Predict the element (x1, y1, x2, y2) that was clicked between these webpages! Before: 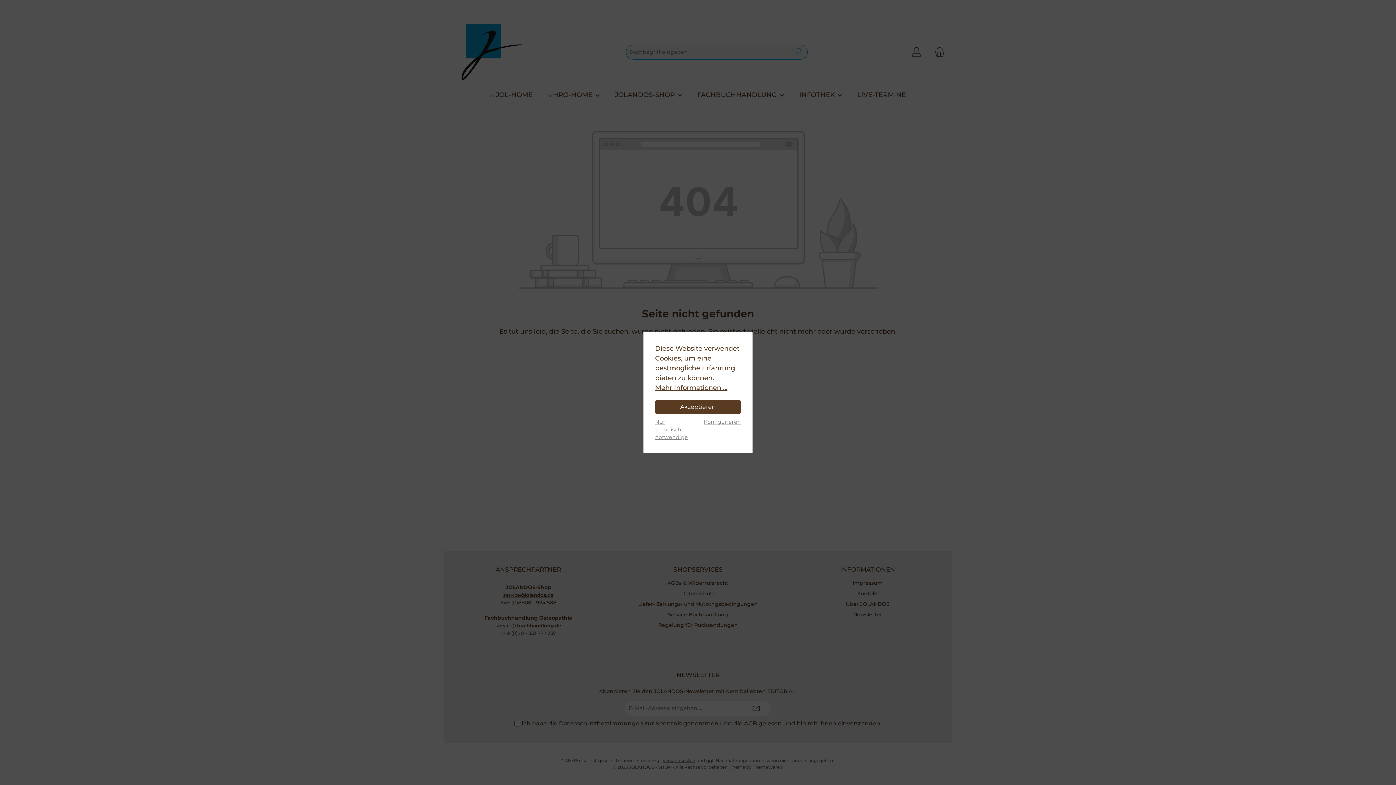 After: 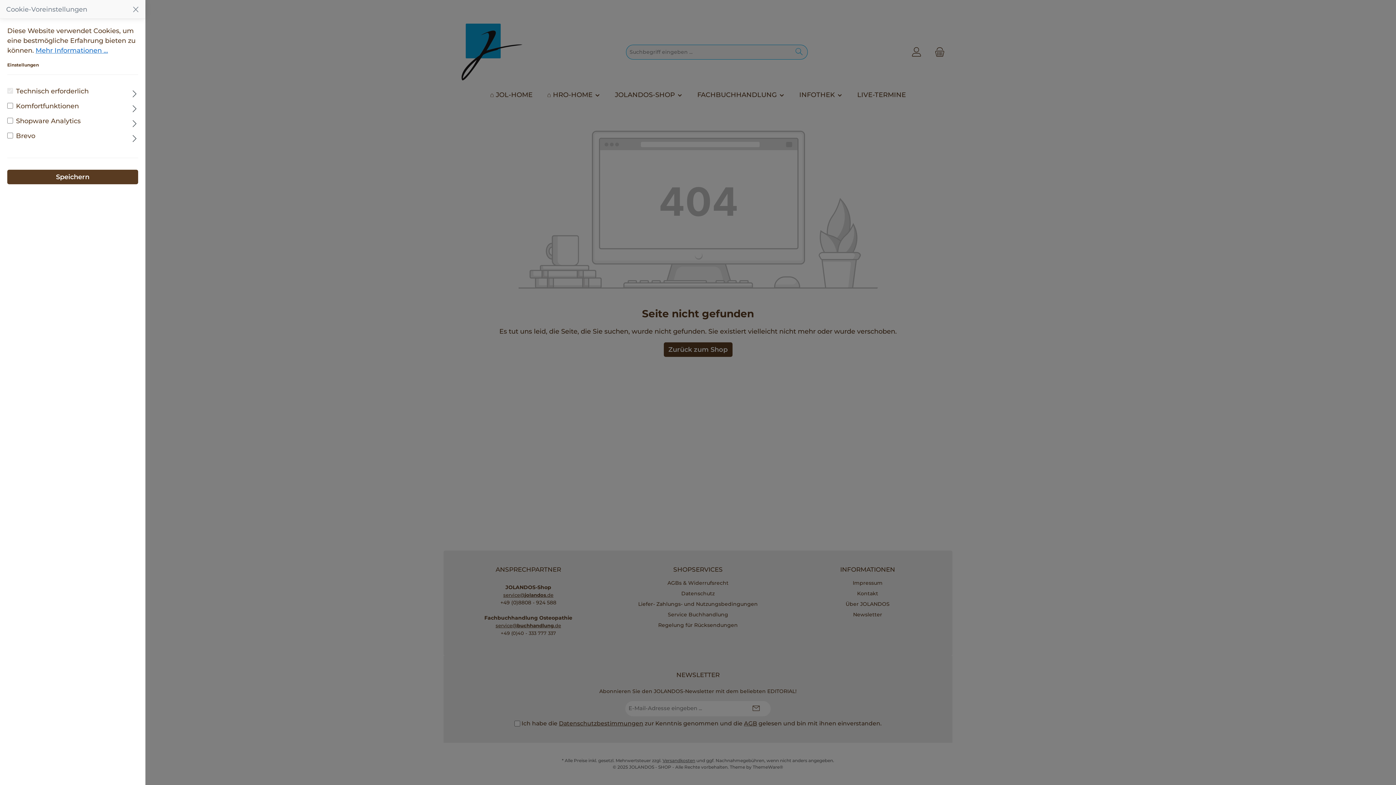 Action: label: Konfigurieren bbox: (704, 418, 741, 426)